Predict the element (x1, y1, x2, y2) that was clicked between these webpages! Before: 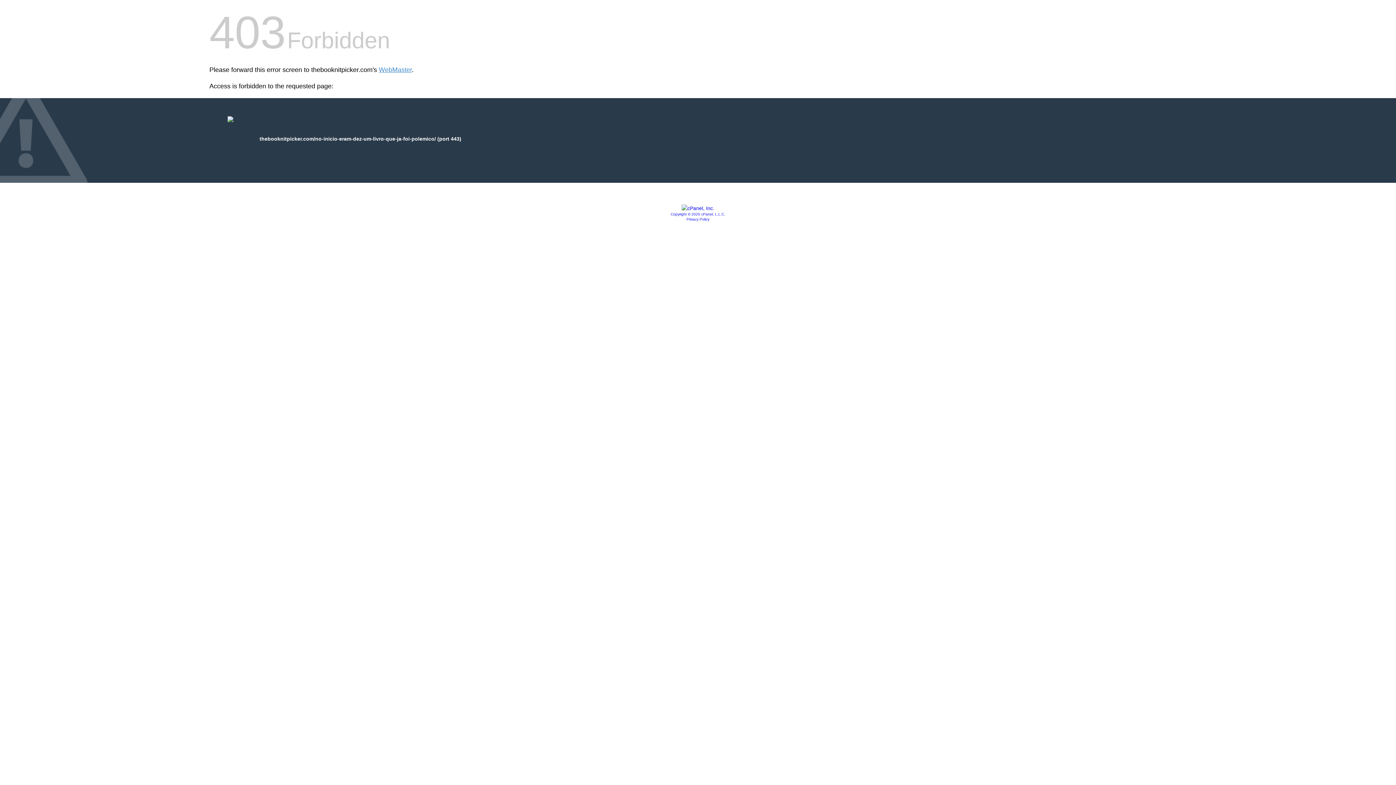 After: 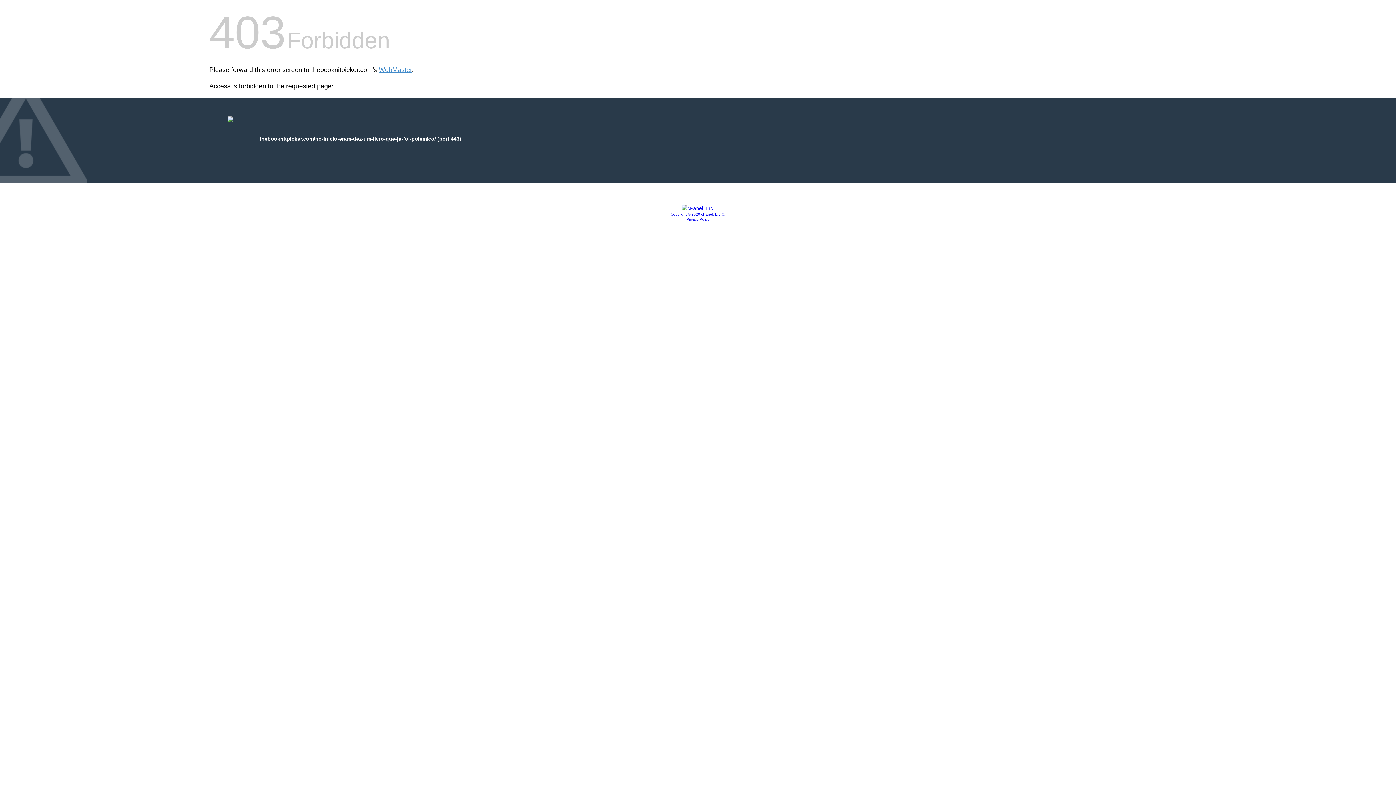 Action: bbox: (670, 212, 725, 216) label: Copyright © 2020 cPanel, L.L.C.